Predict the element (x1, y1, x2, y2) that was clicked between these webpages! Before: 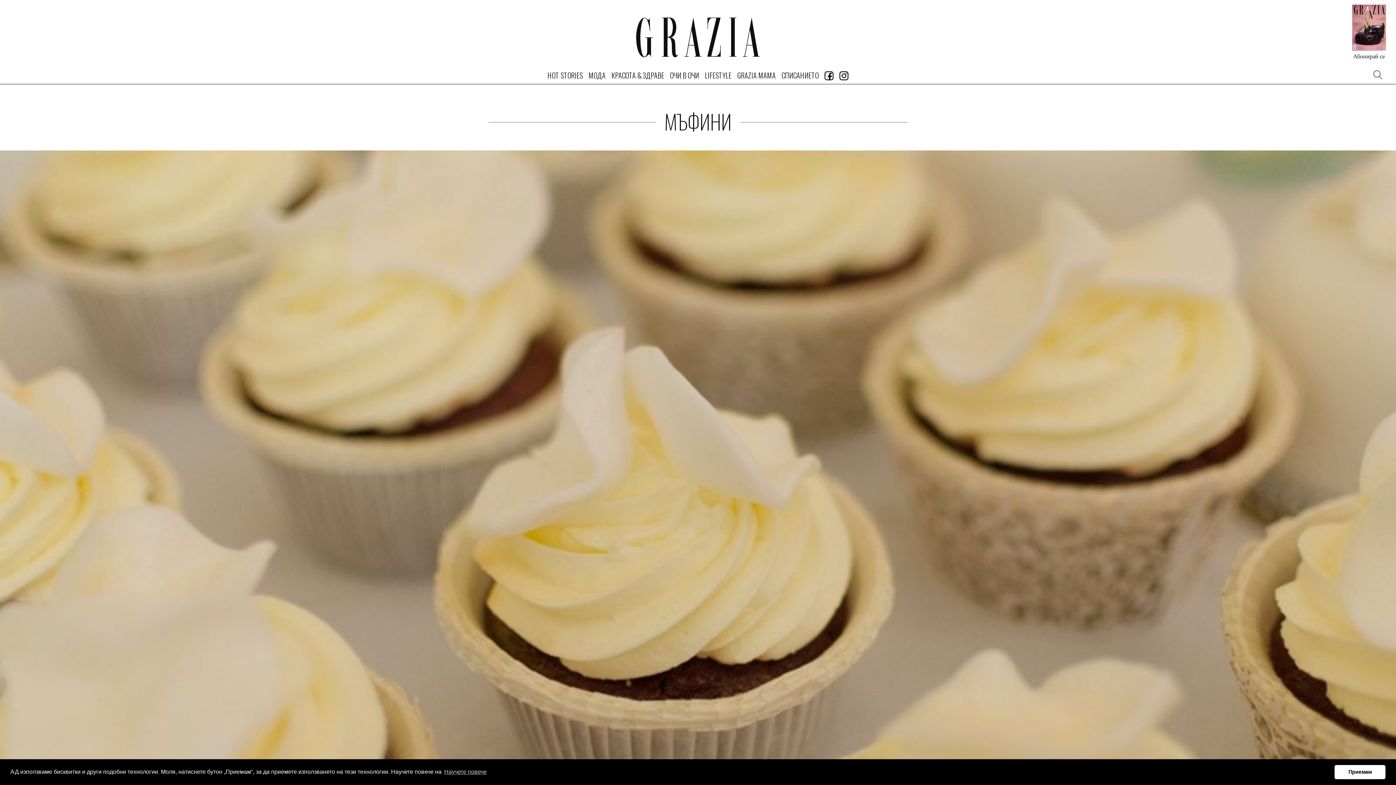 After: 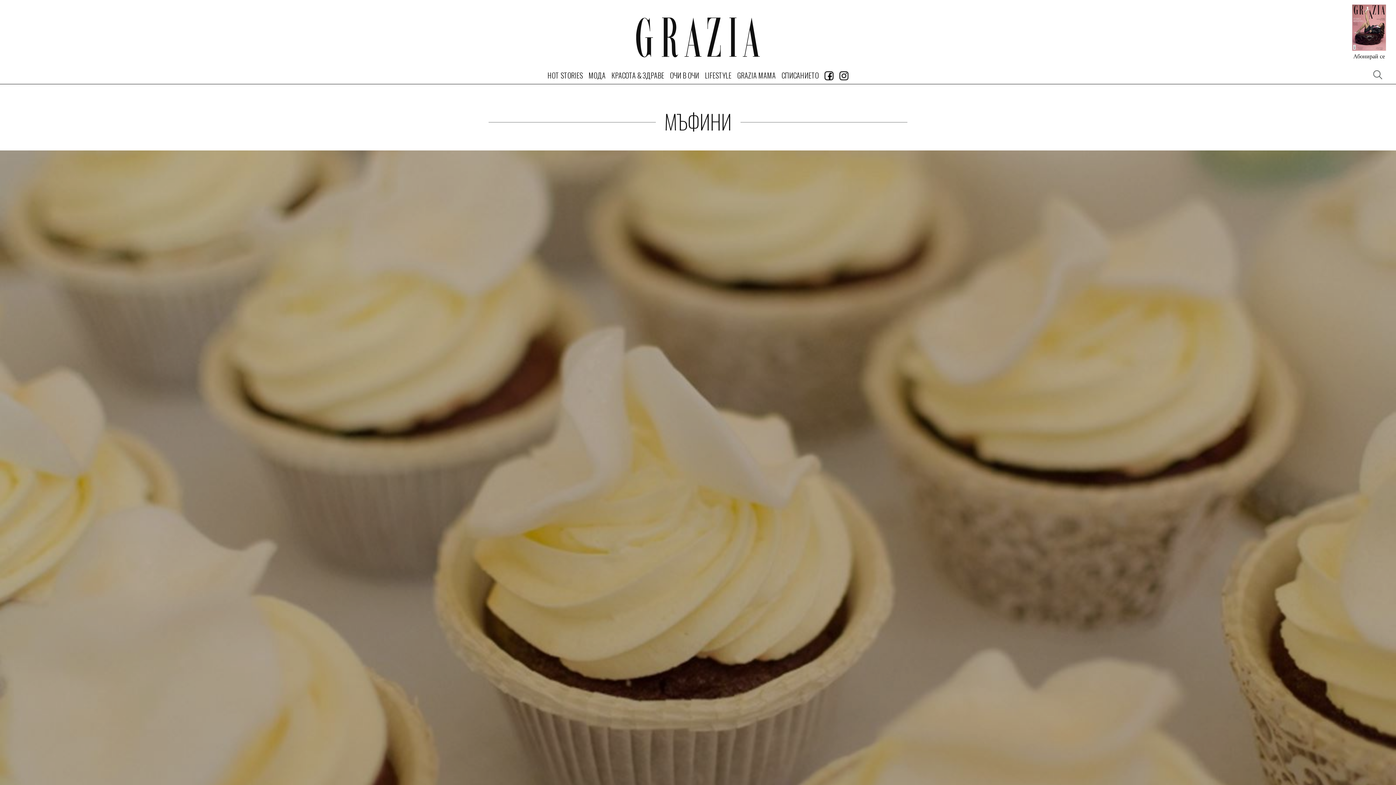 Action: label: dismiss cookie message bbox: (1334, 765, 1385, 779)